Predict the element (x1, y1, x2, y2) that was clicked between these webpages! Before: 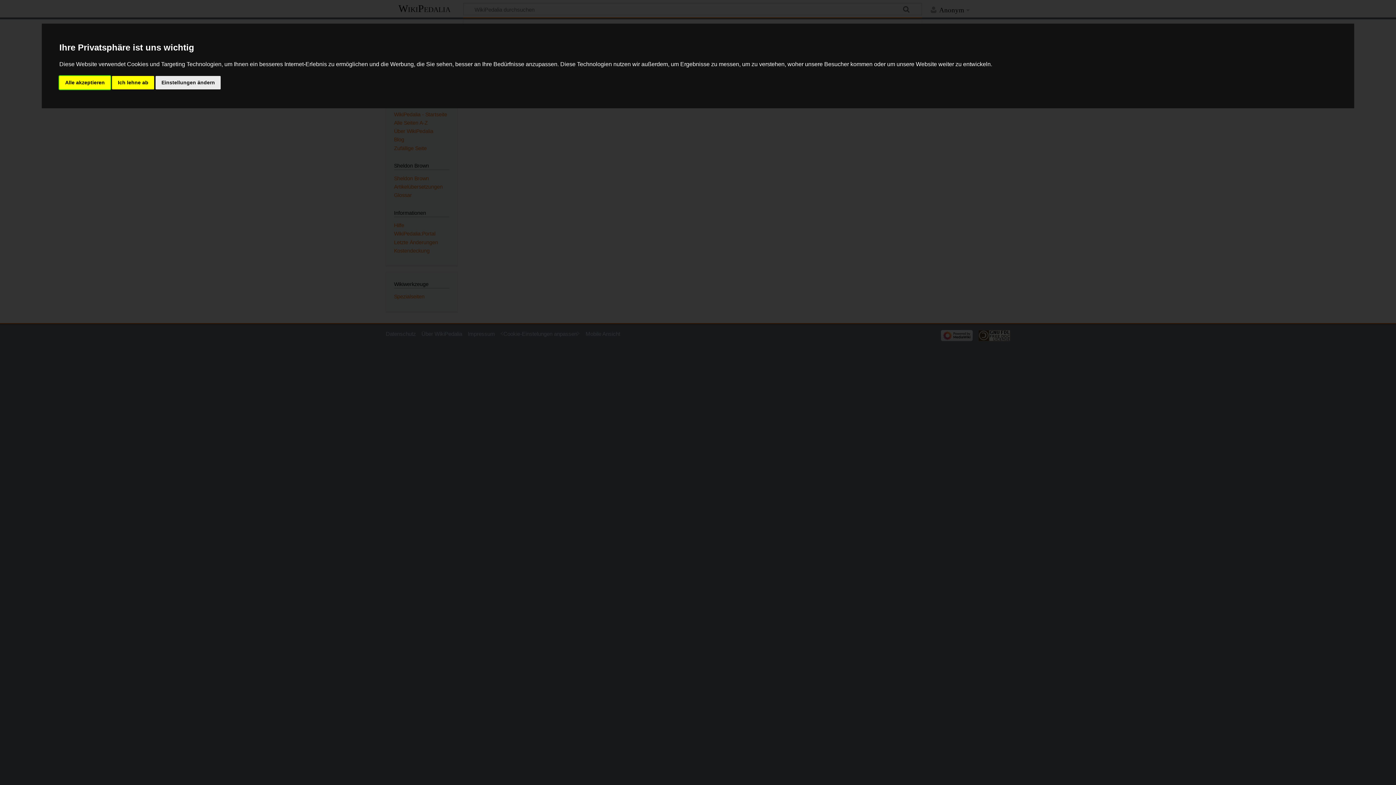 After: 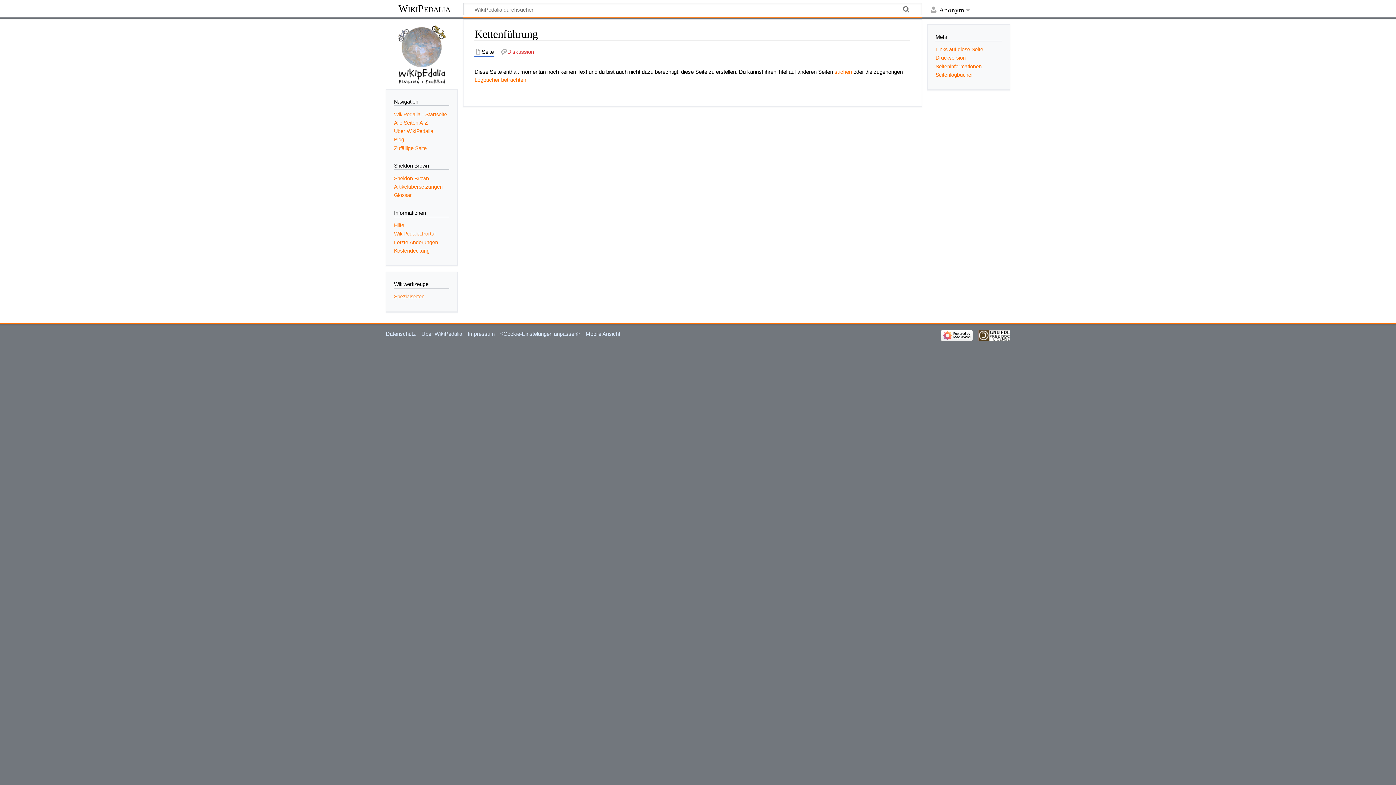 Action: label: Ich lehne ab bbox: (112, 75, 154, 89)